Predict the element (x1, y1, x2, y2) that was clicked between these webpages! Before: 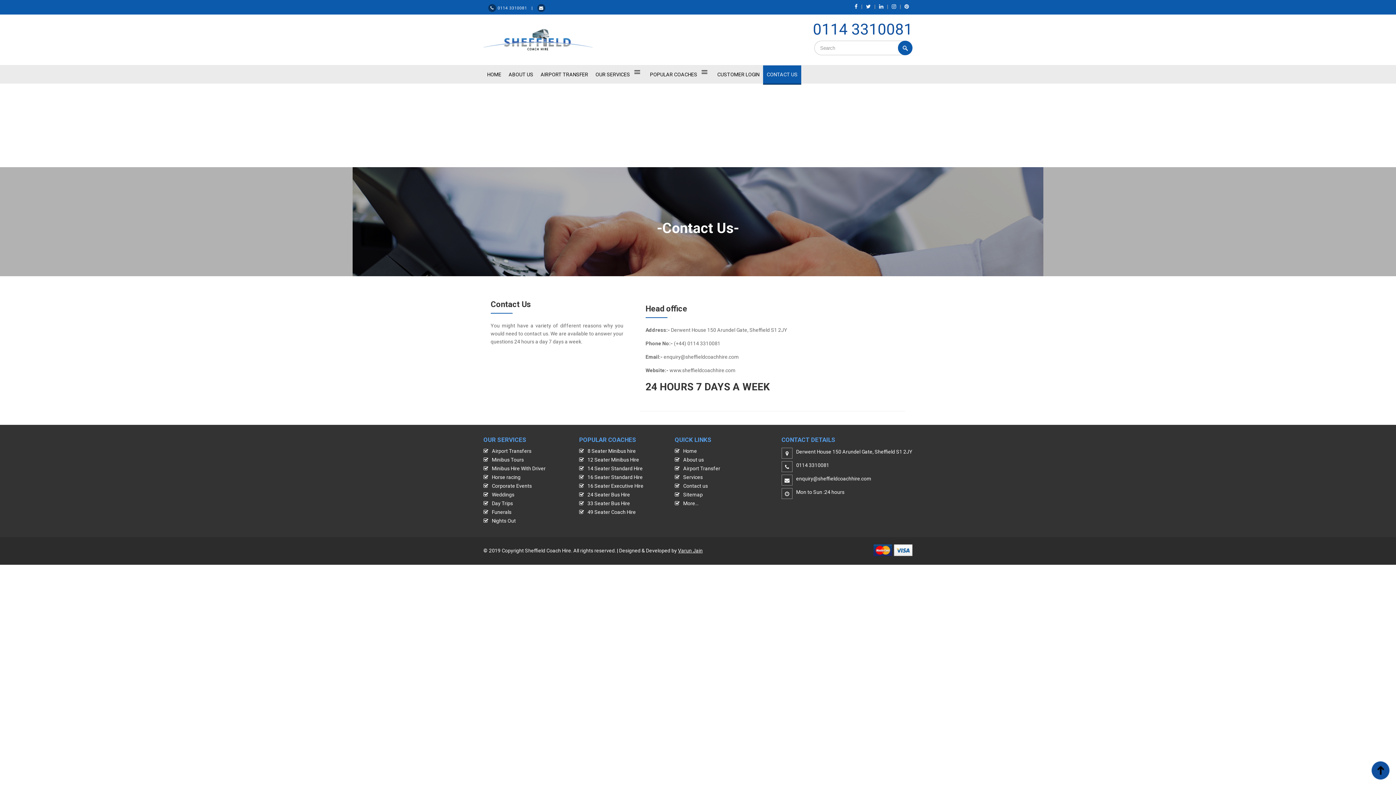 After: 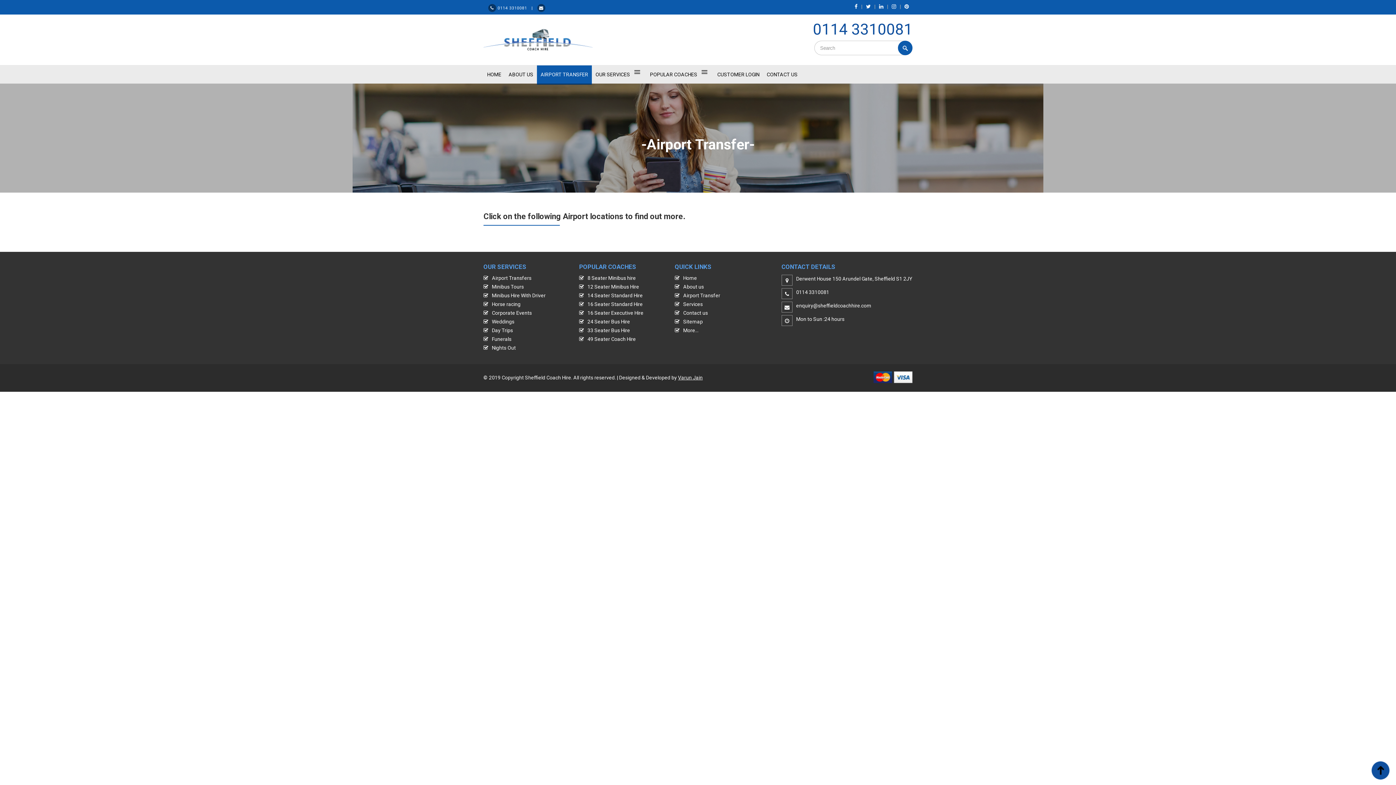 Action: bbox: (675, 465, 720, 471) label: Airport Transfer